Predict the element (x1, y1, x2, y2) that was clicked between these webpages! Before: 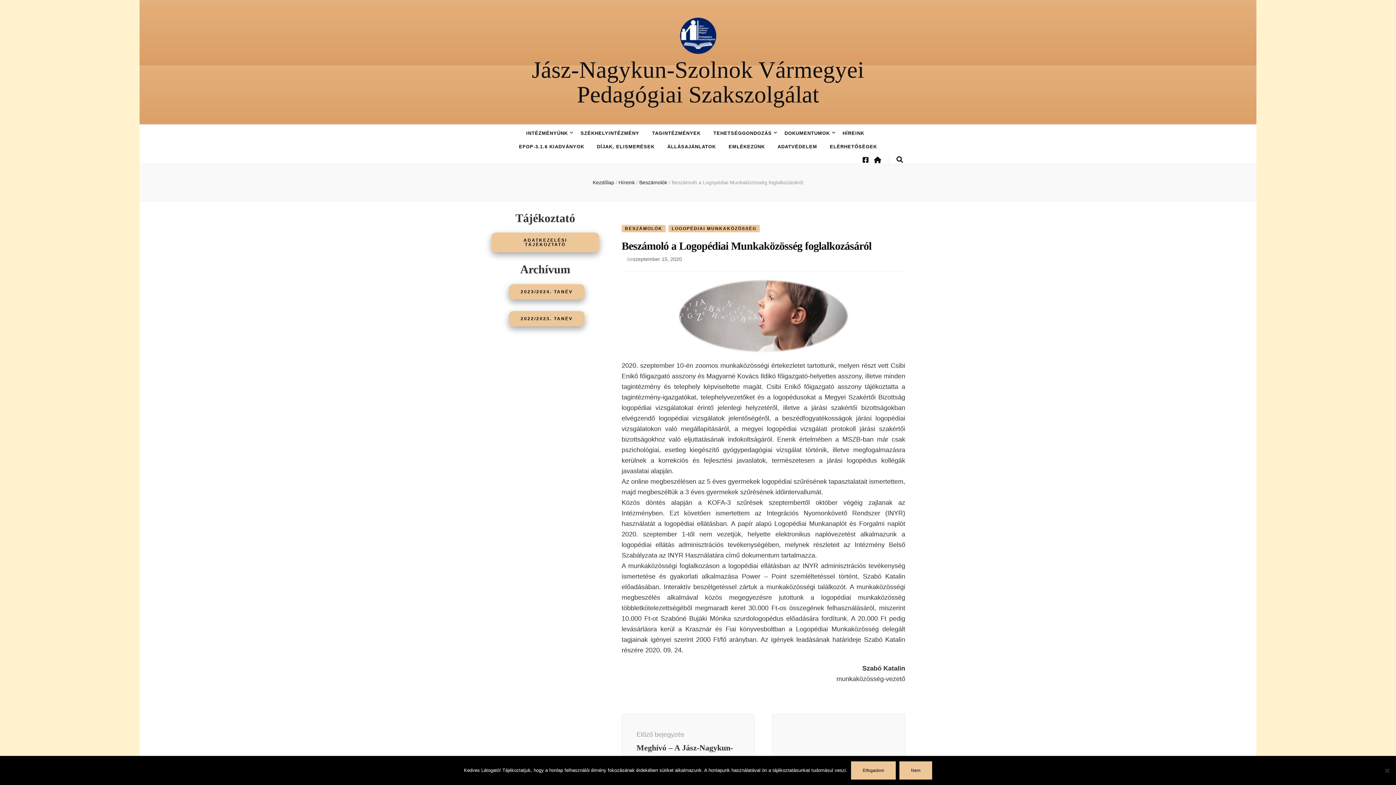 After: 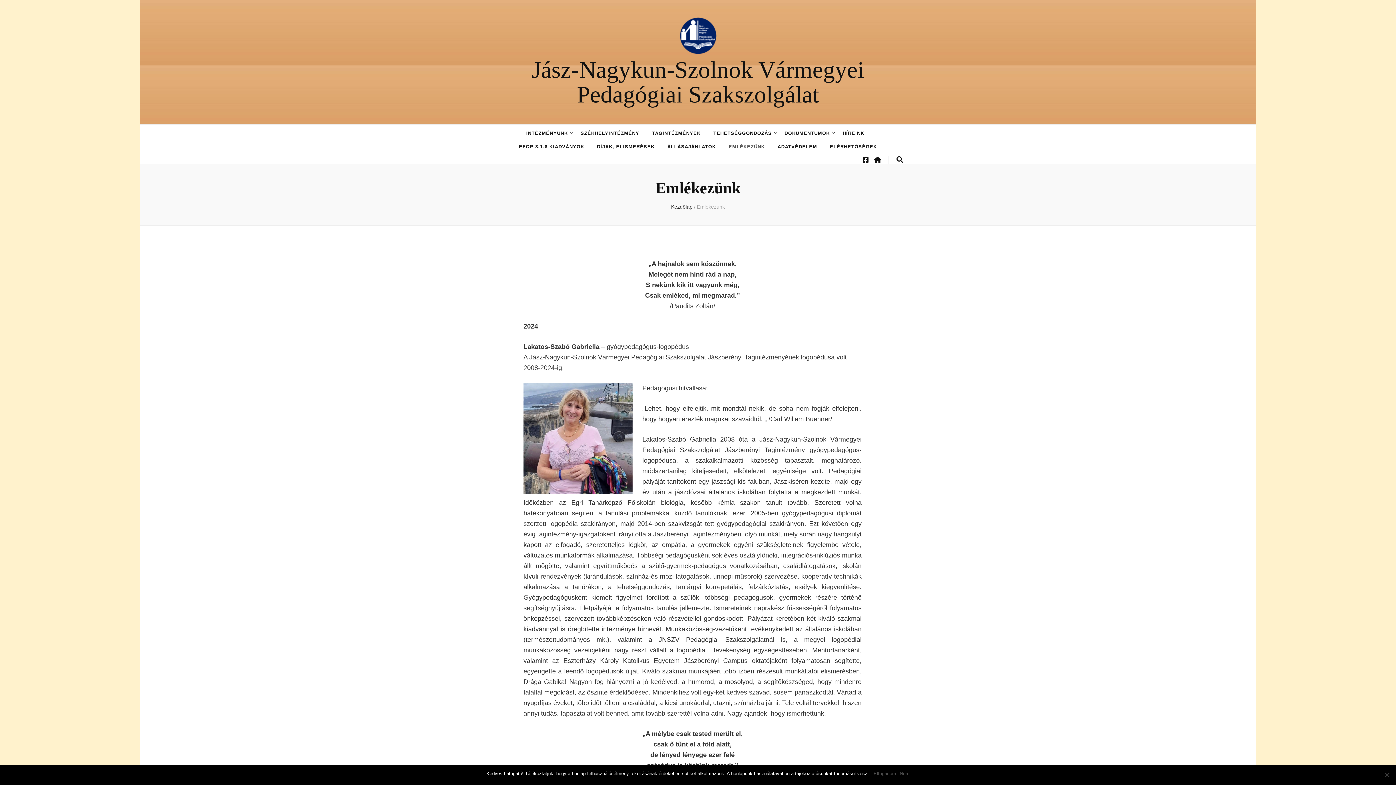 Action: label: EMLÉKEZÜNK bbox: (728, 141, 765, 152)